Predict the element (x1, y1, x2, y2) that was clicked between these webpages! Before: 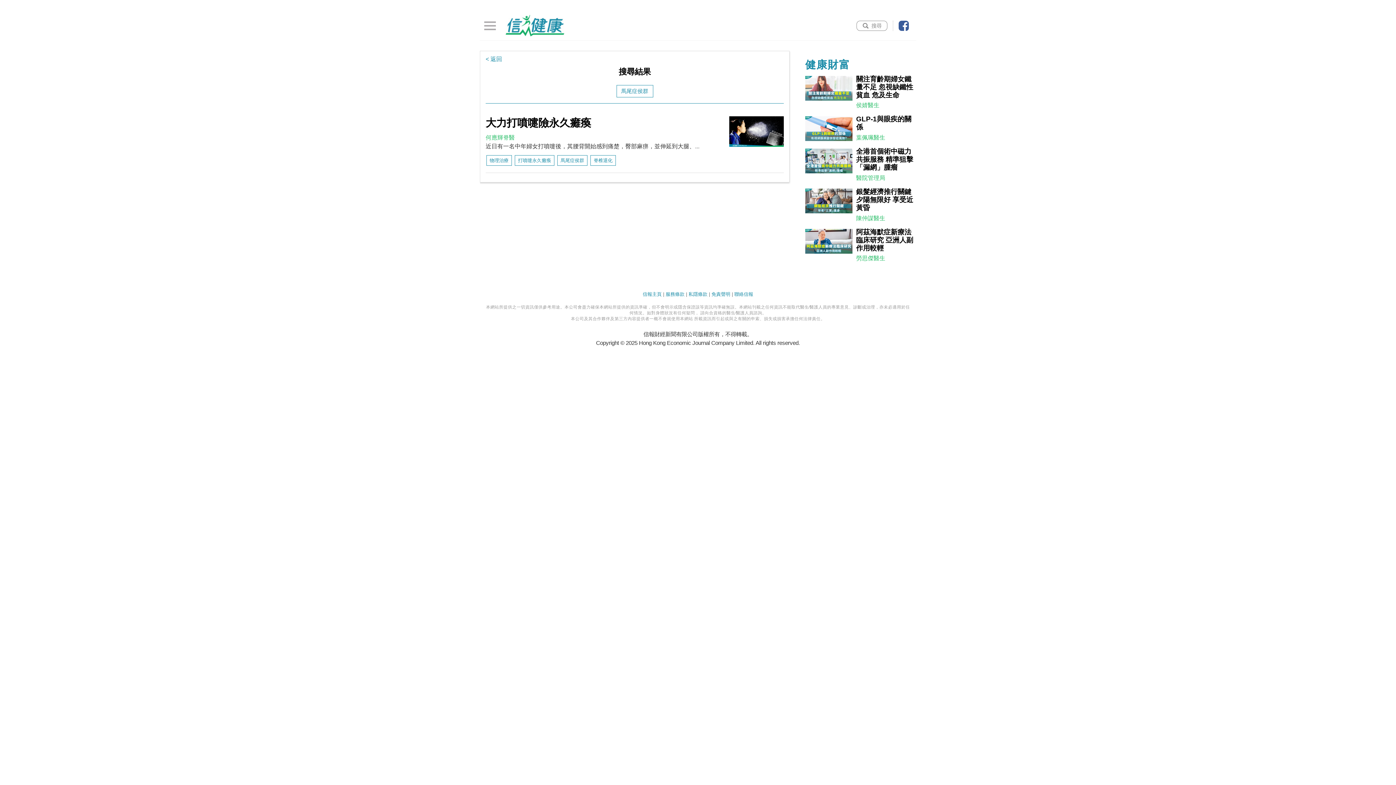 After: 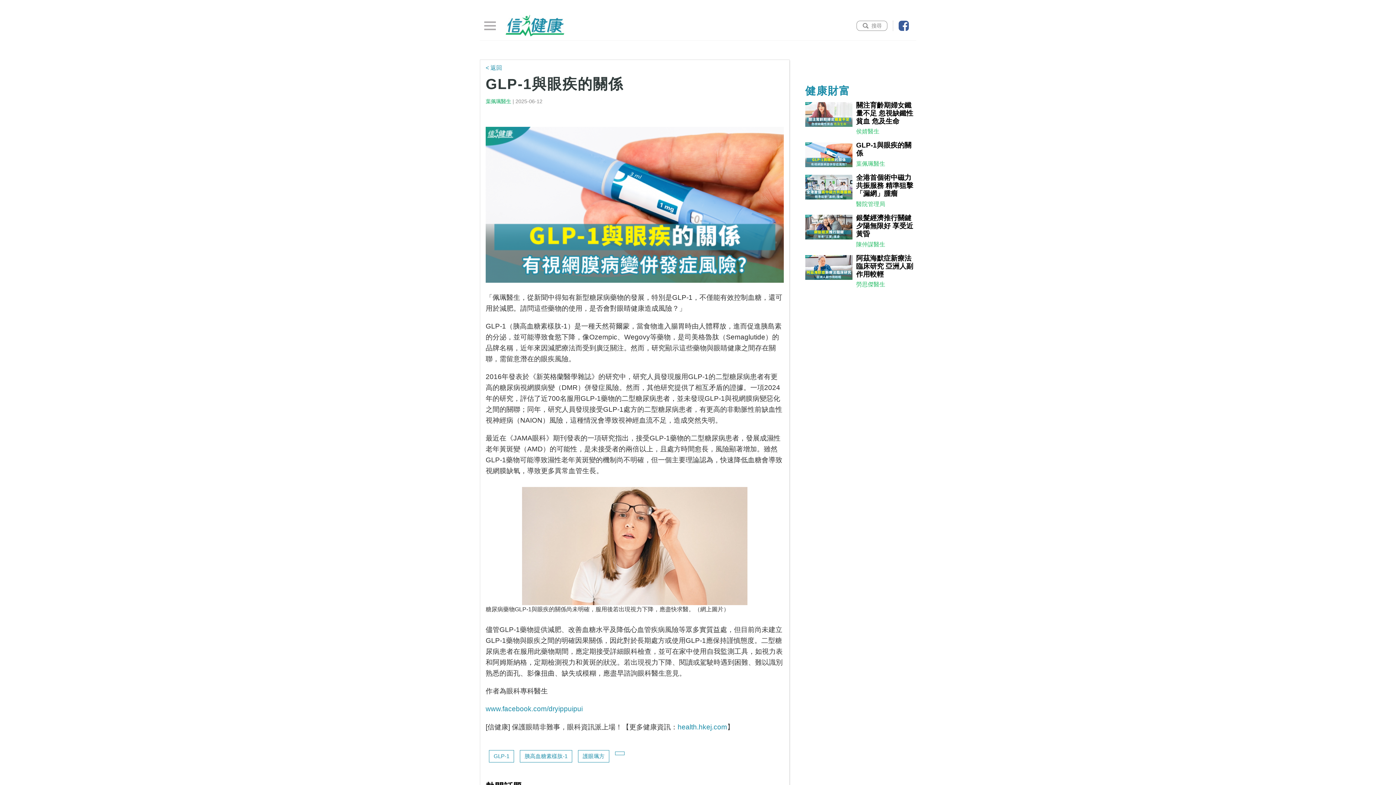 Action: bbox: (856, 115, 914, 142) label: GLP-1與眼疾的關係
葉佩珮醫生